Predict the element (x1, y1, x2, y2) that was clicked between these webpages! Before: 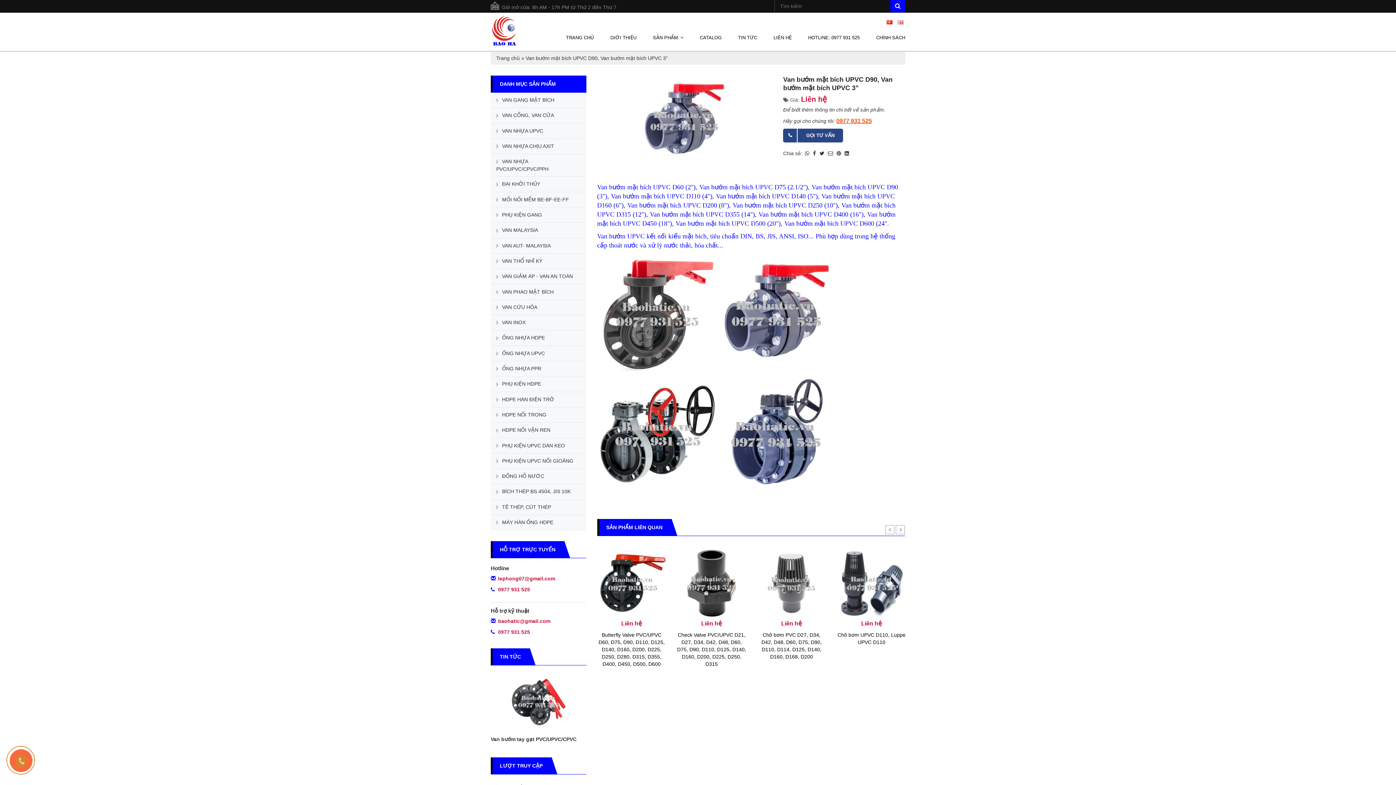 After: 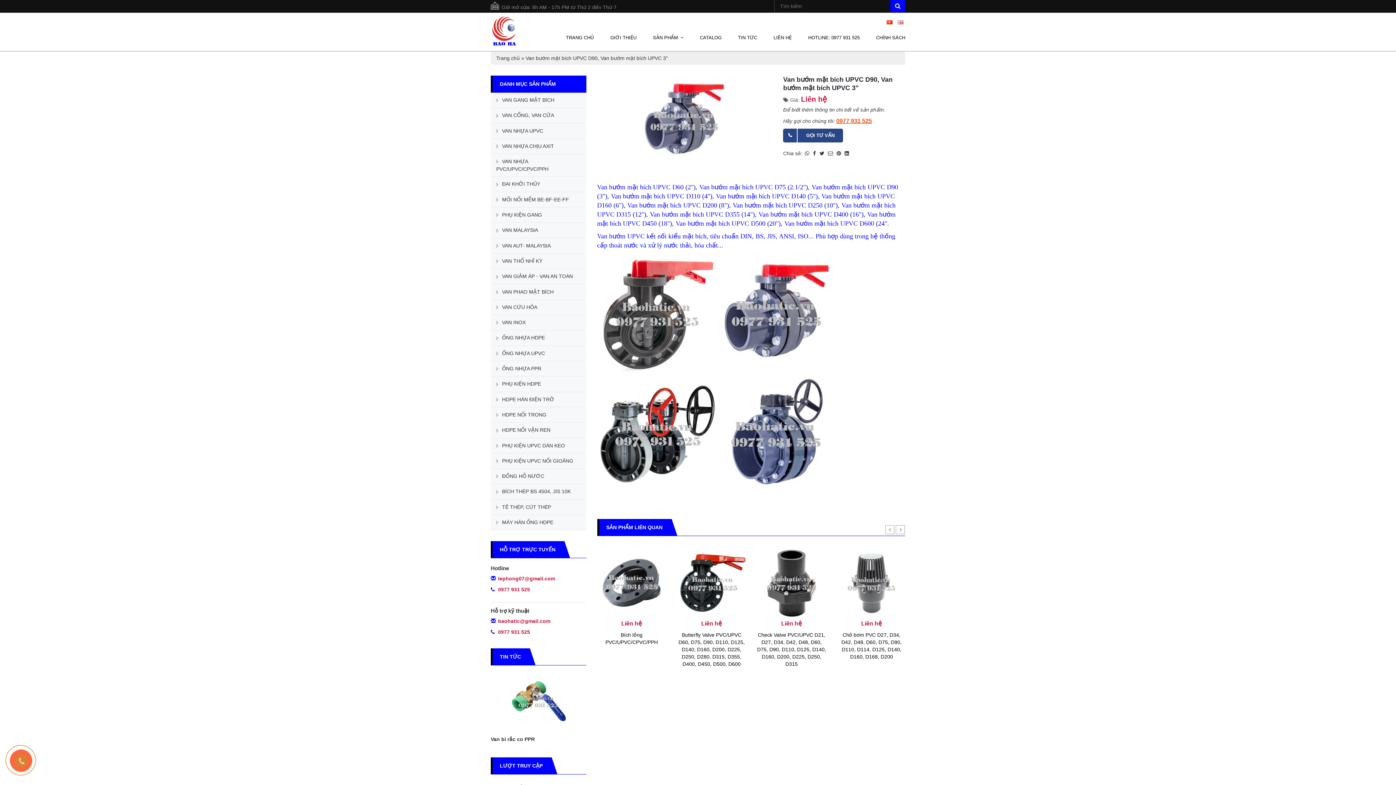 Action: label: Van bướm mặt bích UPVC D90, Van bướm mặt bích UPVC 3" bbox: (525, 55, 668, 61)